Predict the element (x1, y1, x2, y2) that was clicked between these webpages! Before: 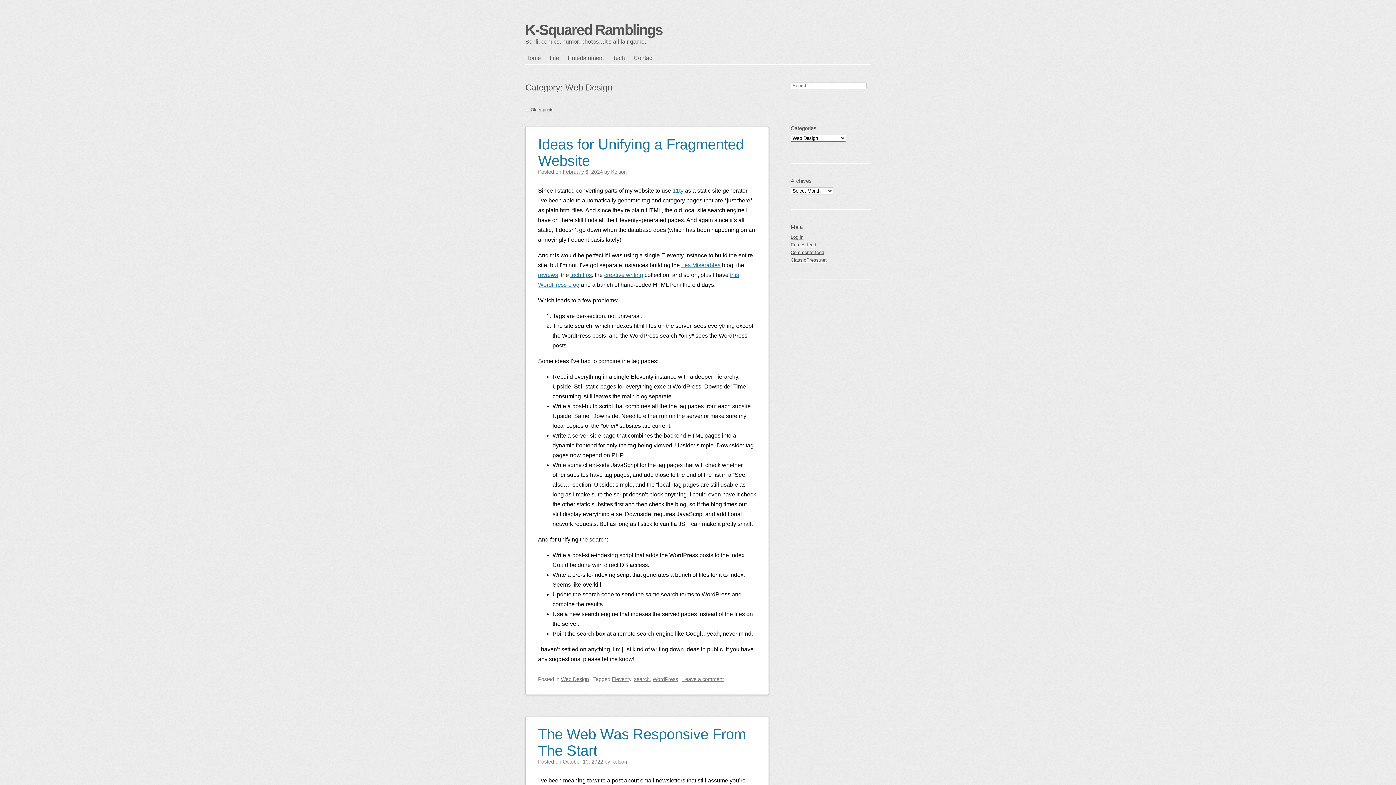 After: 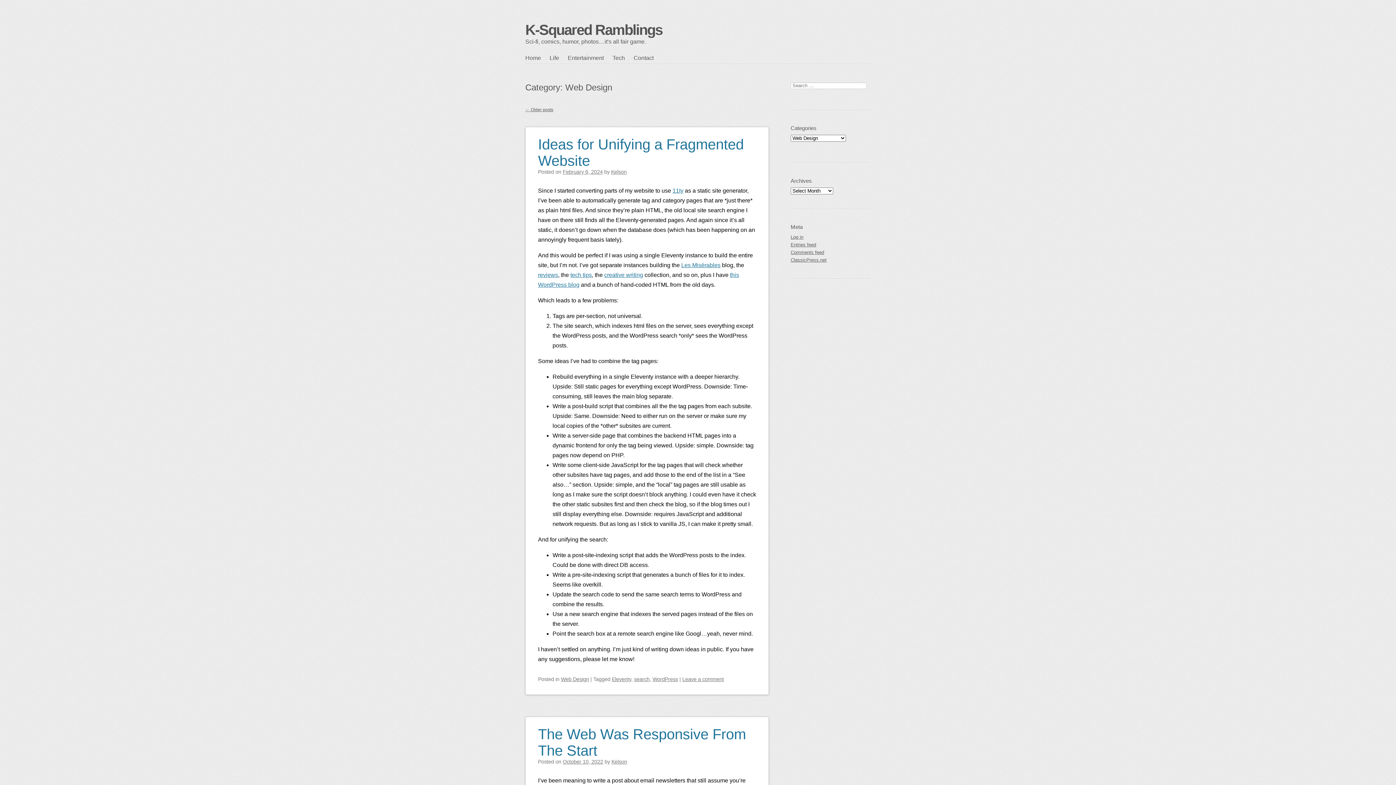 Action: bbox: (561, 676, 589, 682) label: Web Design